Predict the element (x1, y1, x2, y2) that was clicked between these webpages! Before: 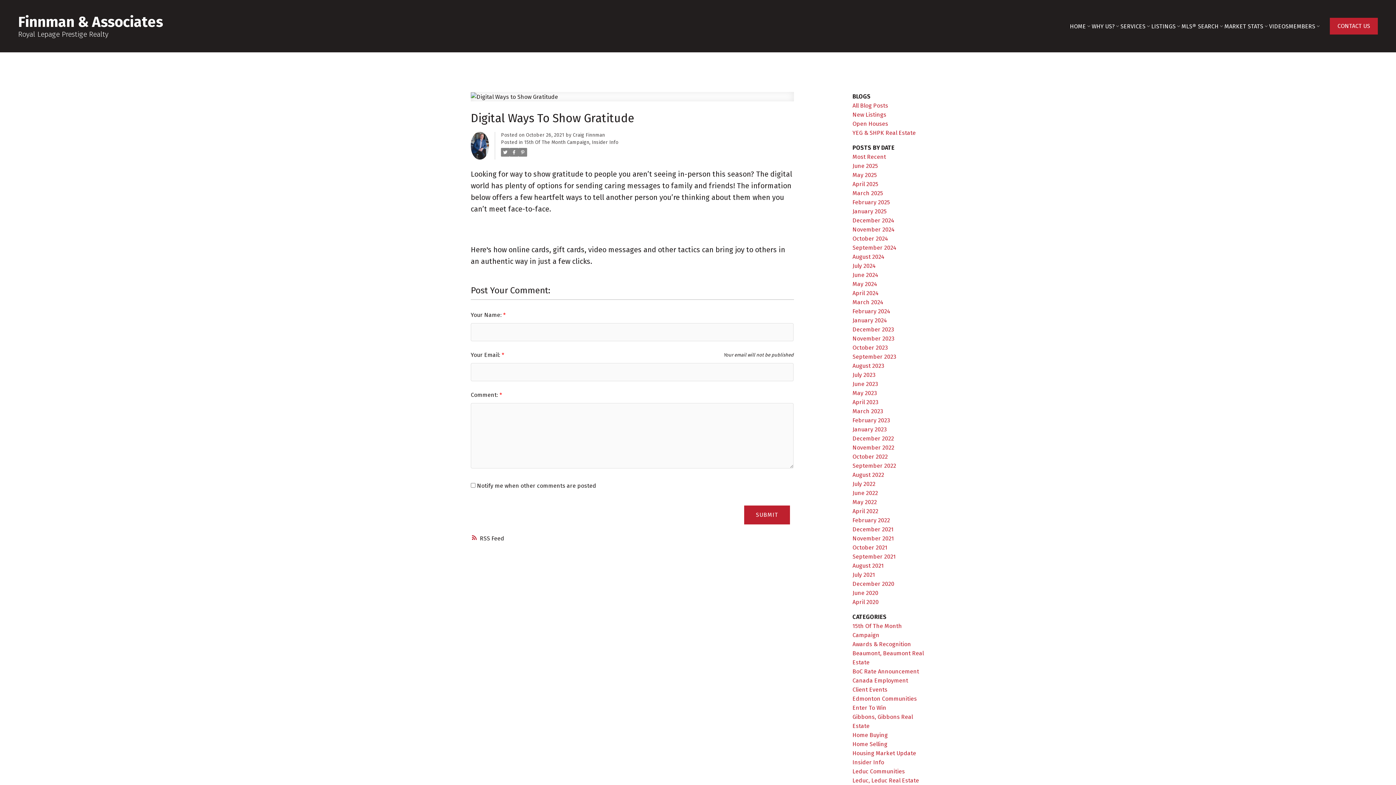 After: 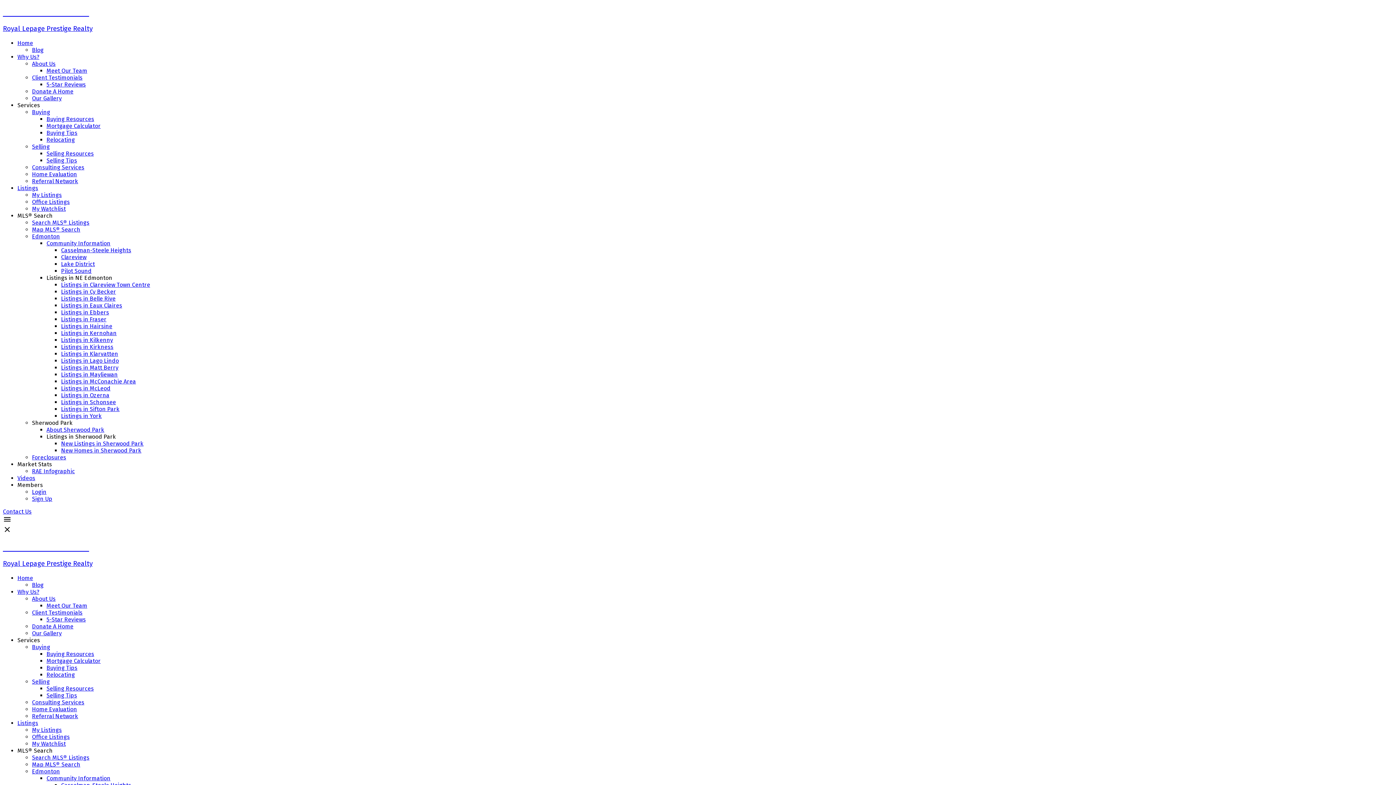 Action: label: Home Buying bbox: (852, 731, 888, 738)